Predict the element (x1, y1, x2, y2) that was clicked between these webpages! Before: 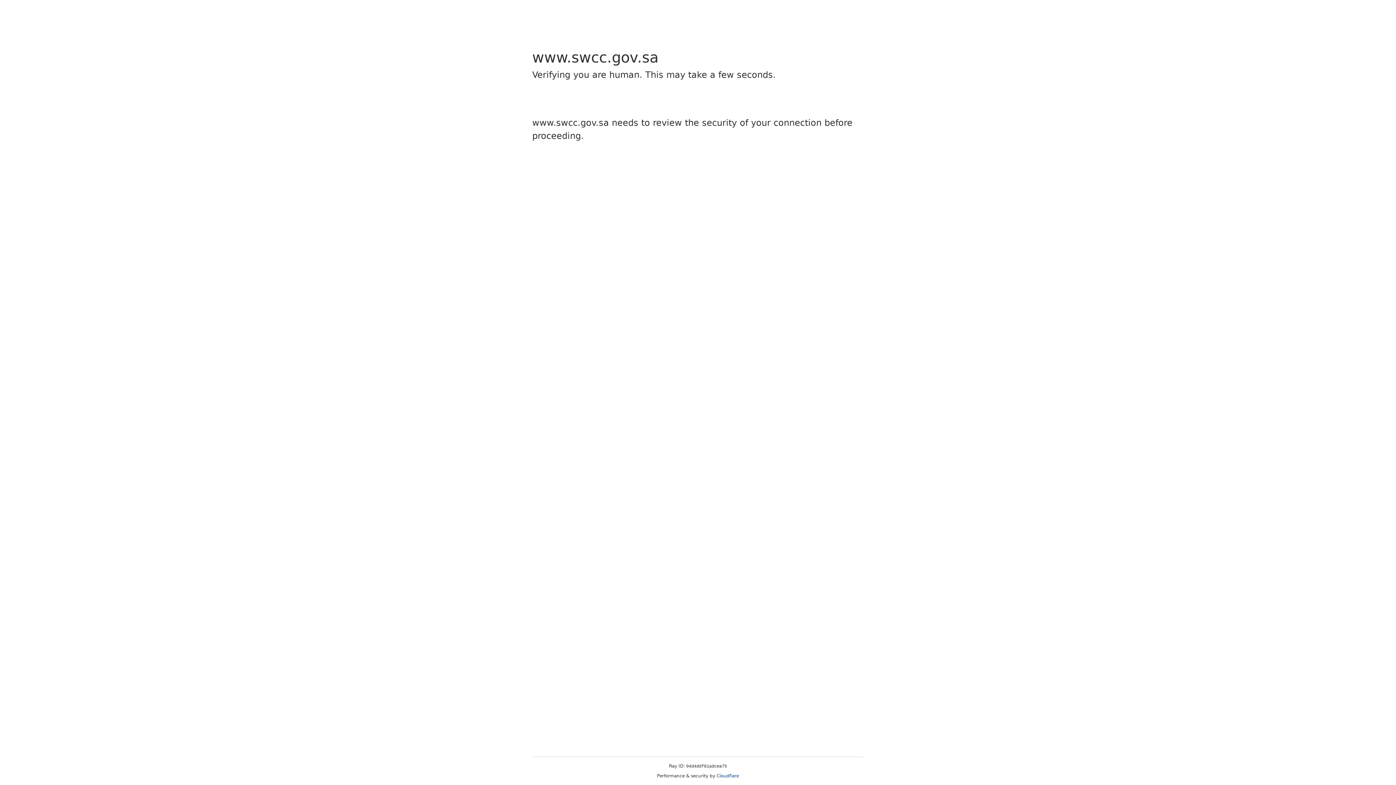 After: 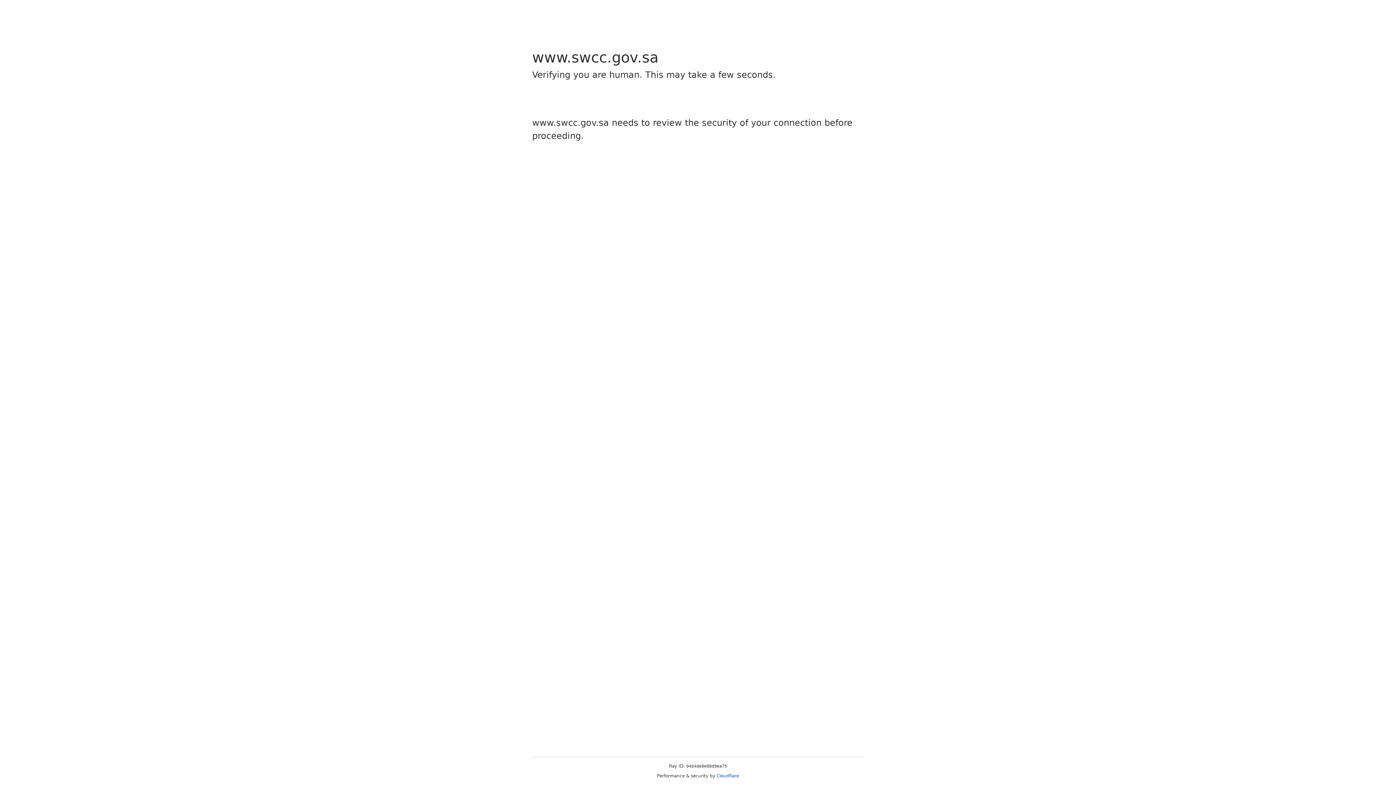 Action: label: Cloudflare bbox: (716, 773, 739, 778)